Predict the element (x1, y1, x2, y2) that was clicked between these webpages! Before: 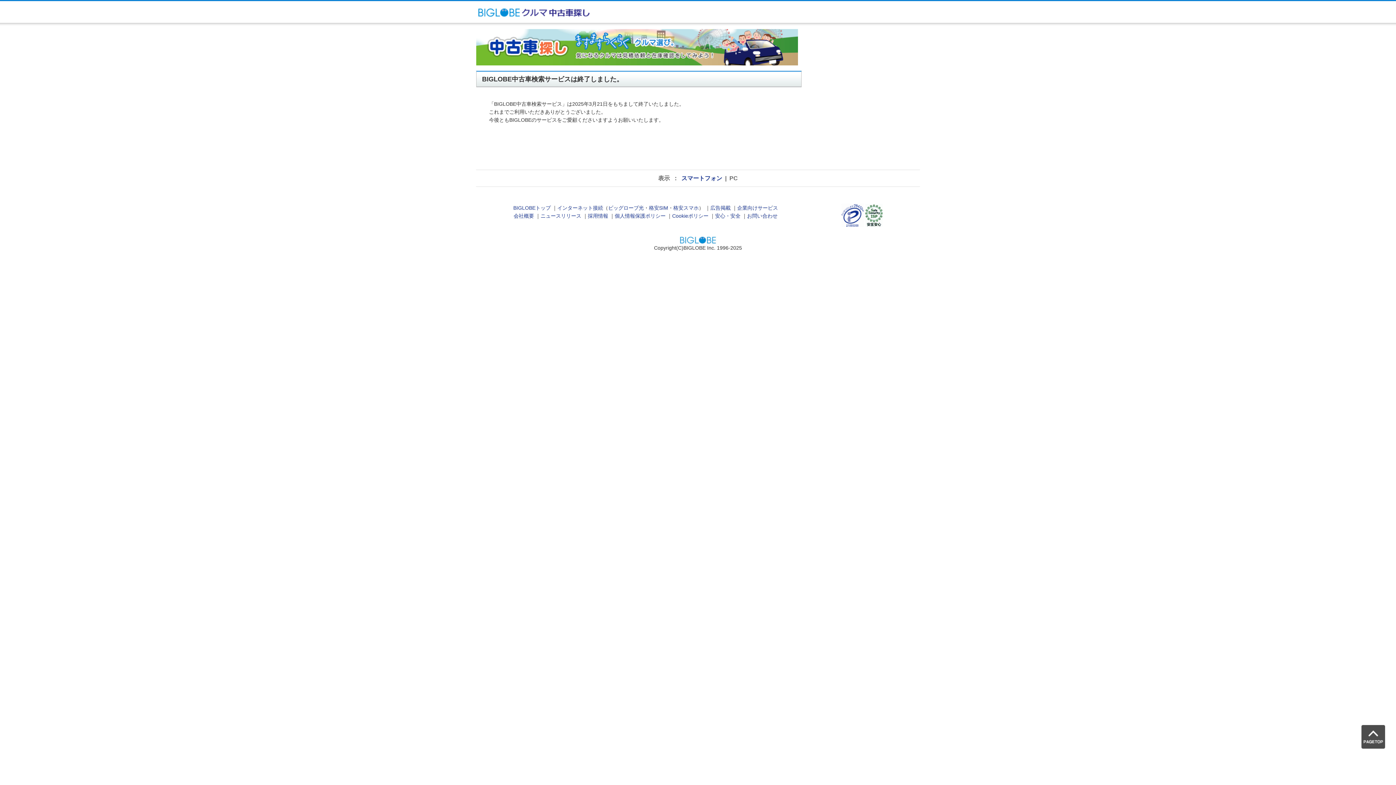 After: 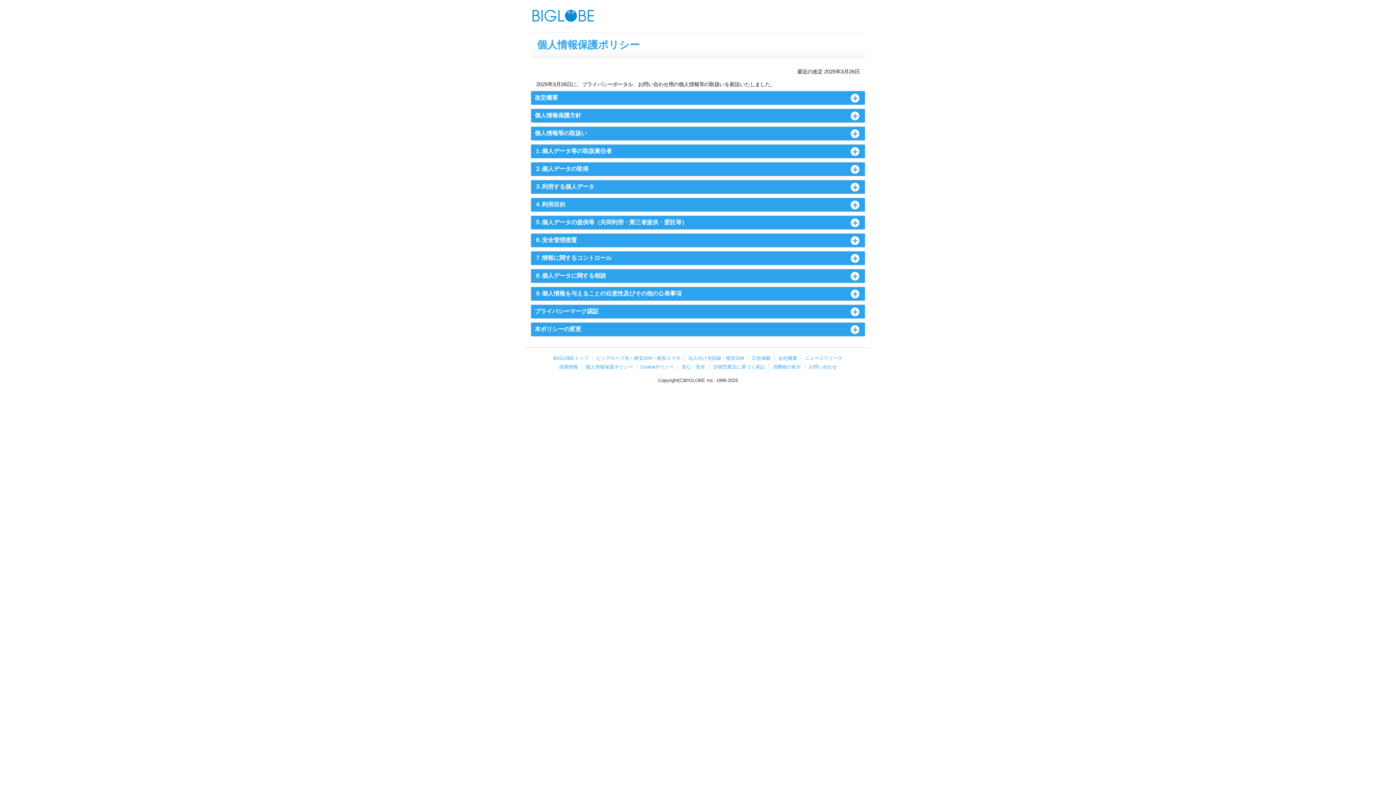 Action: label: 個人情報保護ポリシー bbox: (614, 213, 665, 219)